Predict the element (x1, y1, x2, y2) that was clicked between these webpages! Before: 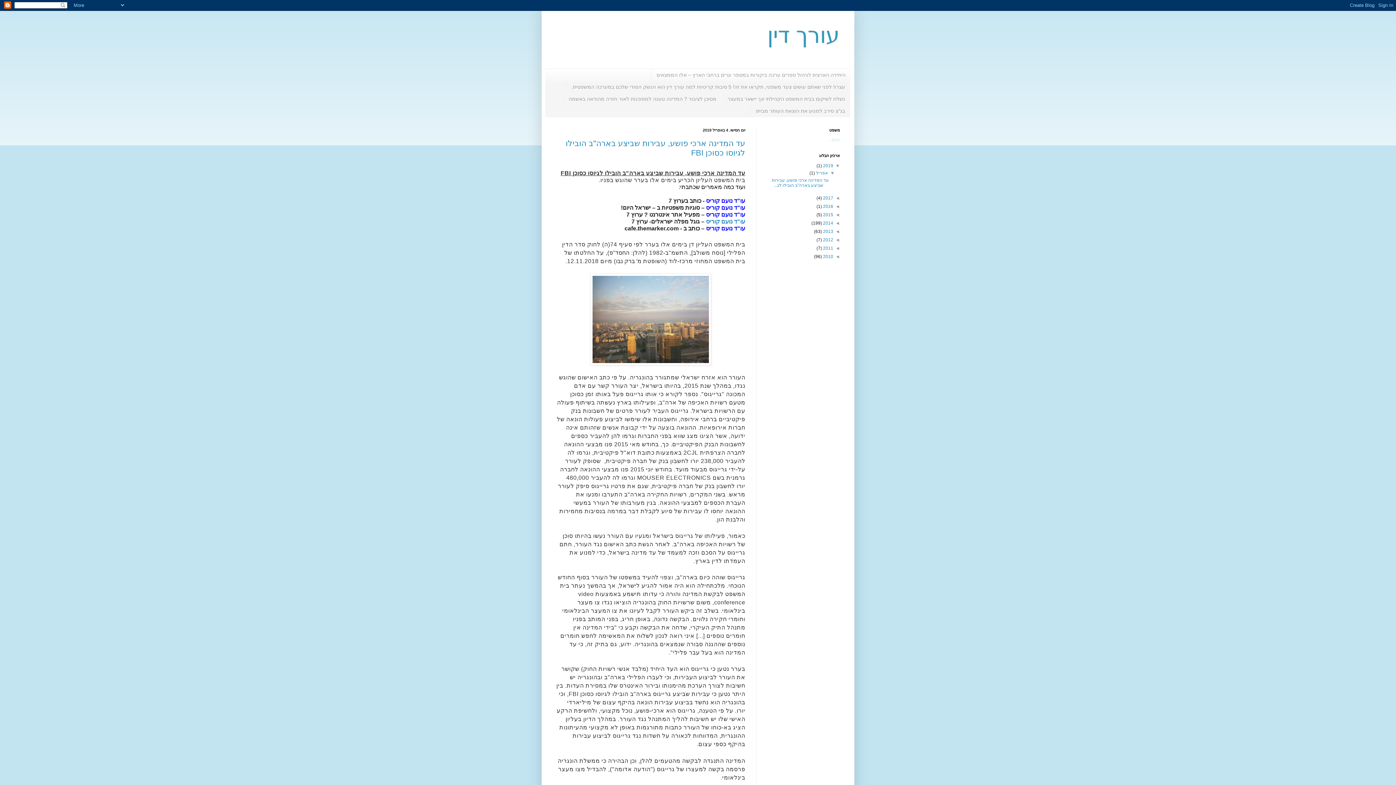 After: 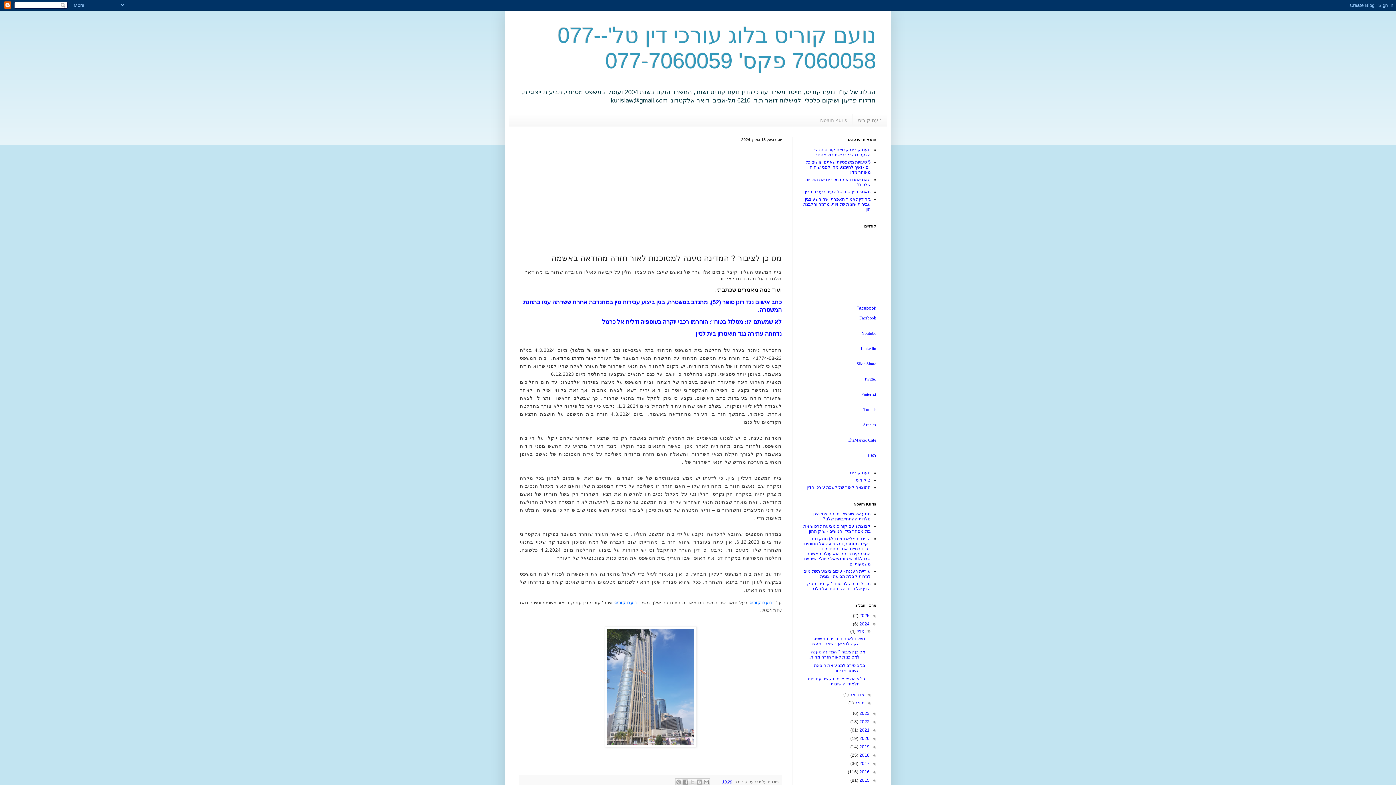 Action: bbox: (563, 92, 722, 104) label: מסוכן לציבור ? המדינה טענה למסוכנות לאור חזרה מהודאה באשמה